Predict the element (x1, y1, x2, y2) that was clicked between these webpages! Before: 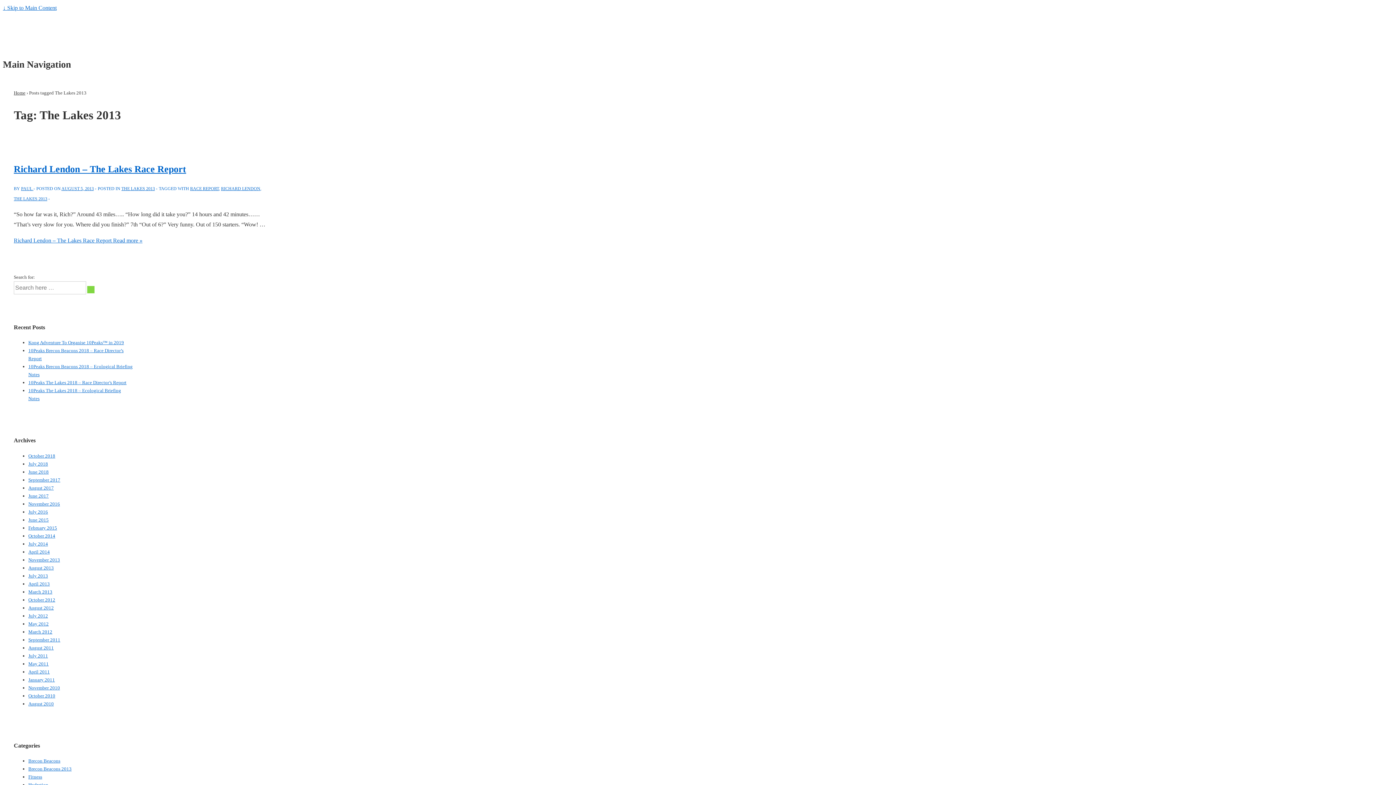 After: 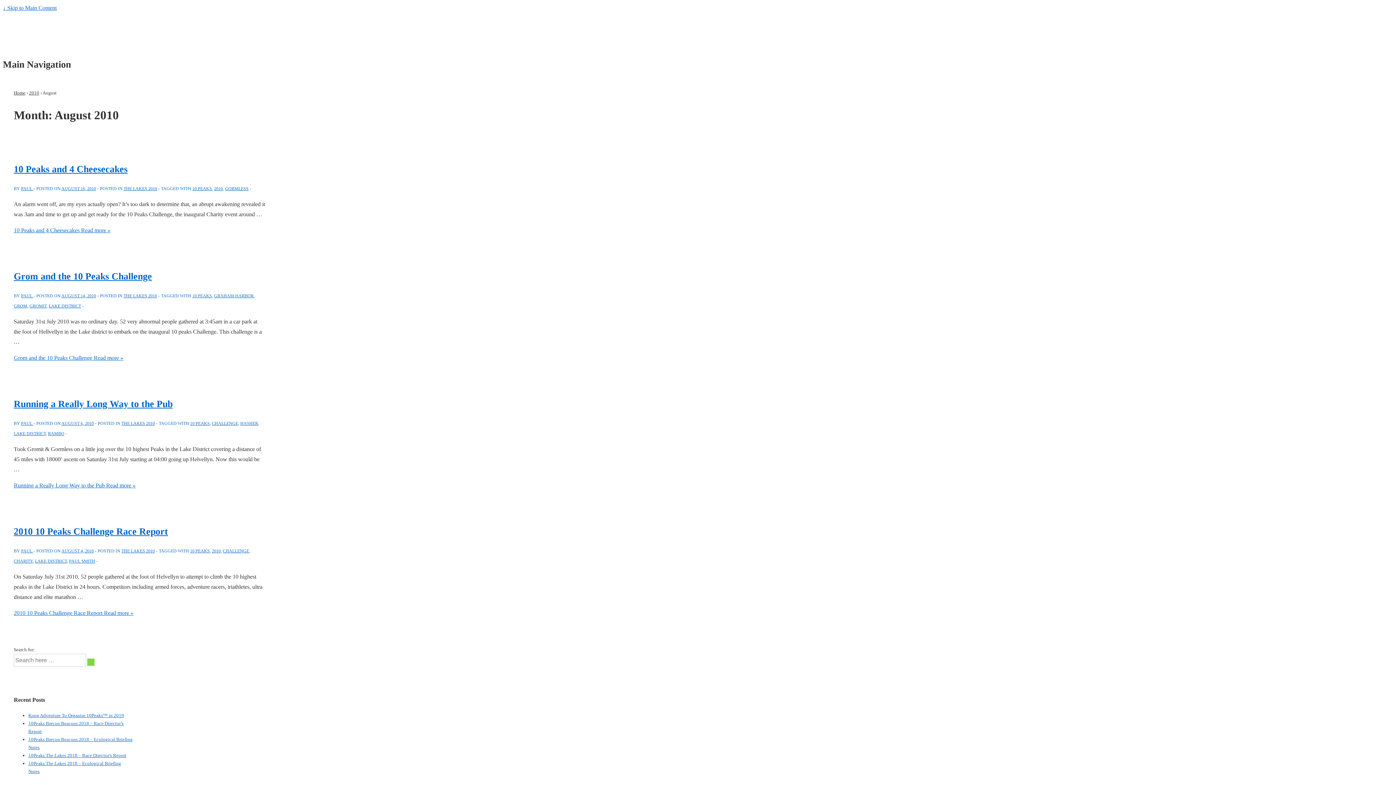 Action: bbox: (28, 701, 53, 706) label: August 2010